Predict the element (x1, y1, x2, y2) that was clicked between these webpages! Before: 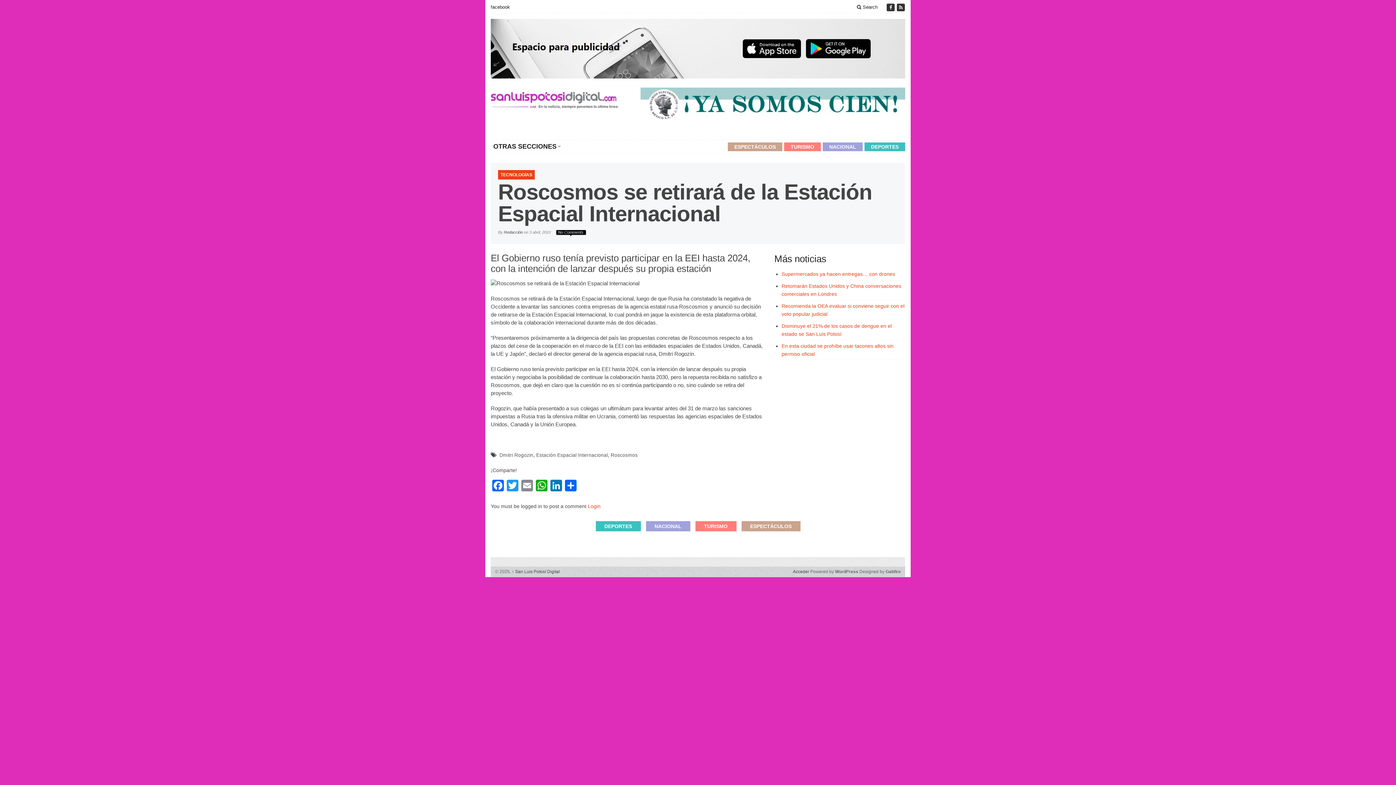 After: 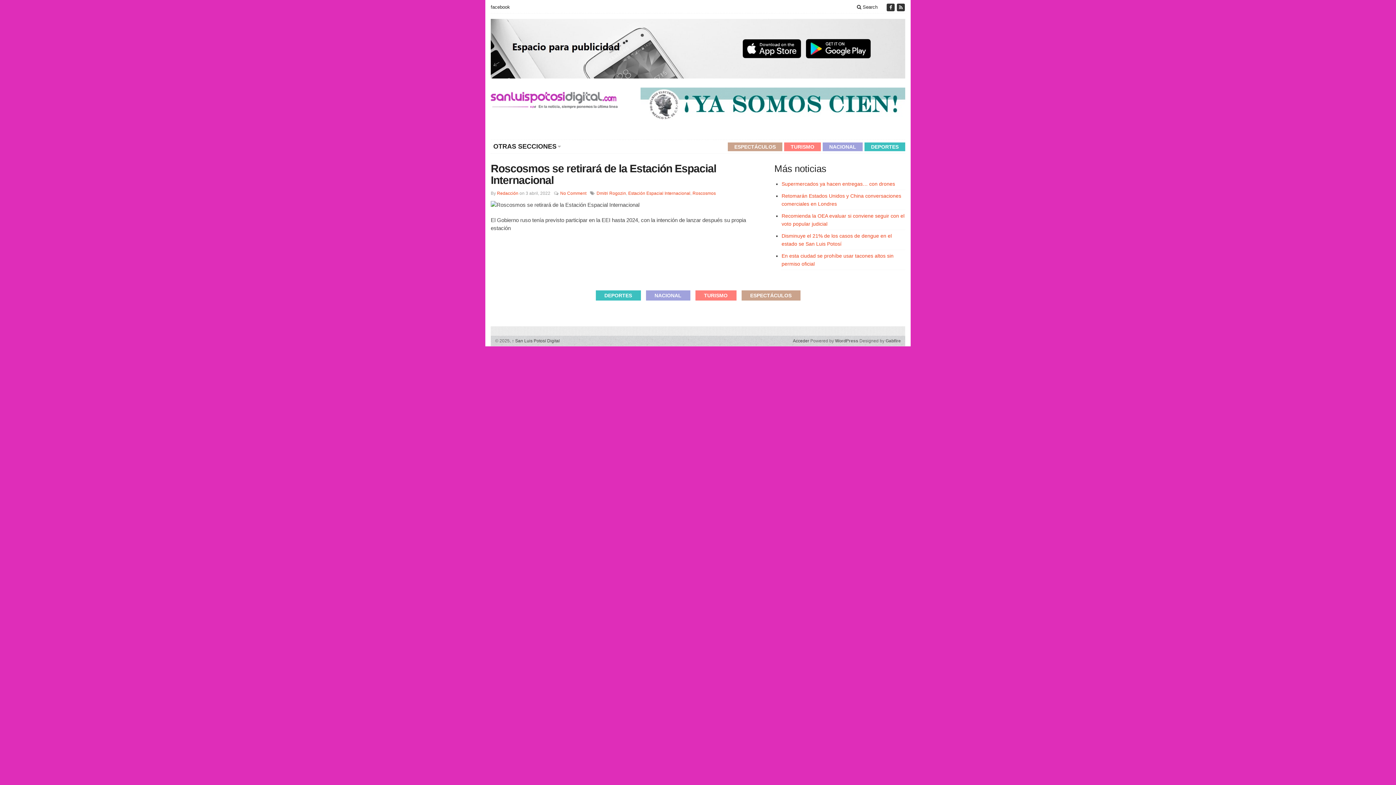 Action: bbox: (536, 452, 608, 458) label: Estación Espacial Internacional